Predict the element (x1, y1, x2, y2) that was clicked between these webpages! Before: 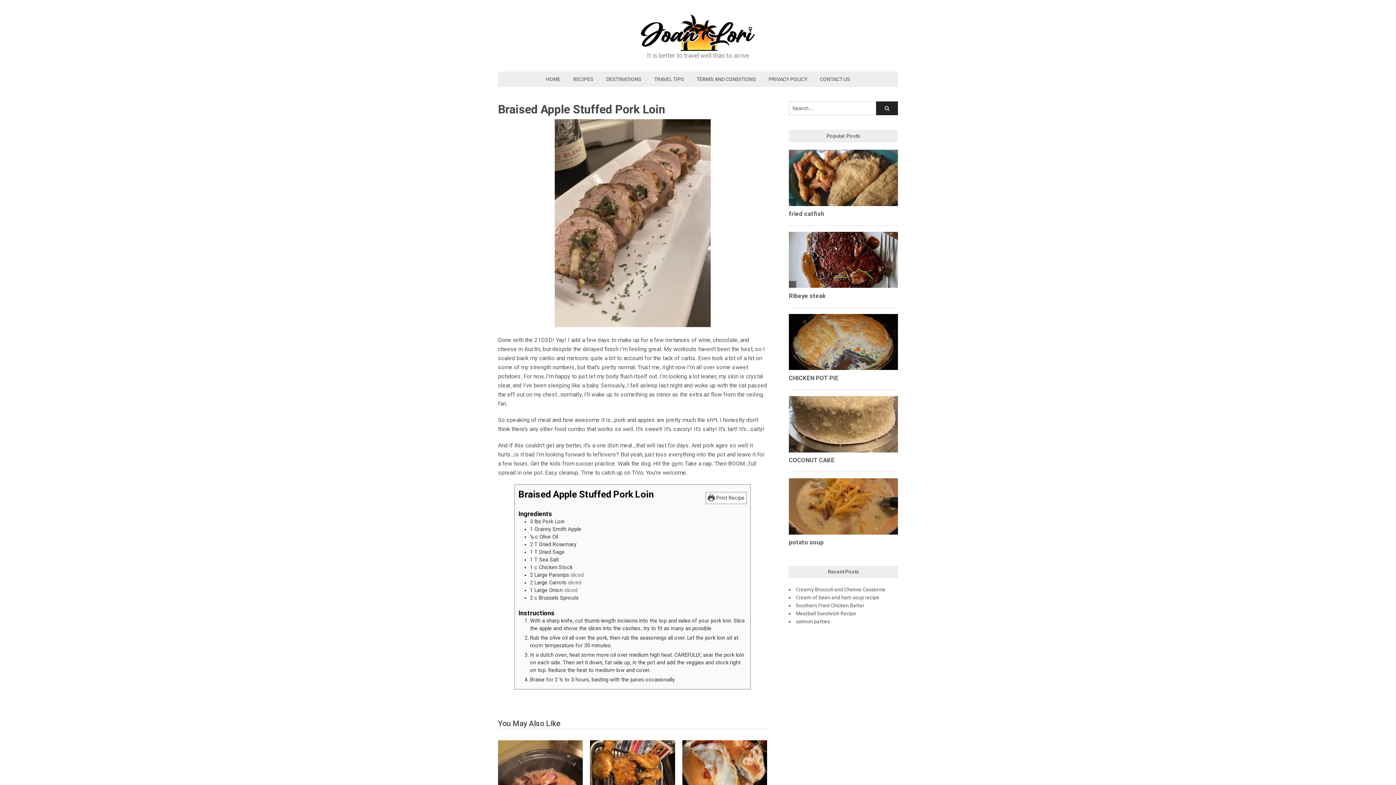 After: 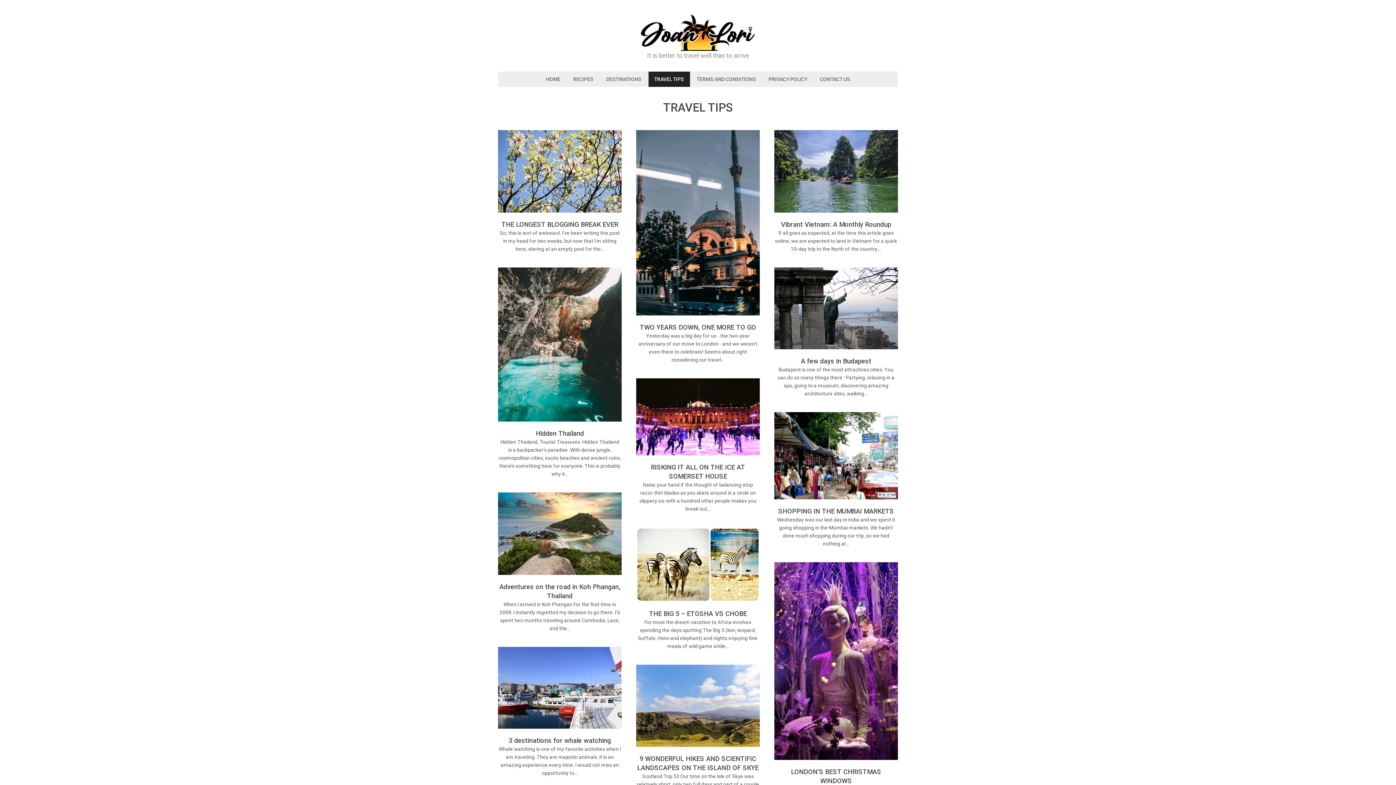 Action: bbox: (648, 71, 690, 86) label: TRAVEL TIPS